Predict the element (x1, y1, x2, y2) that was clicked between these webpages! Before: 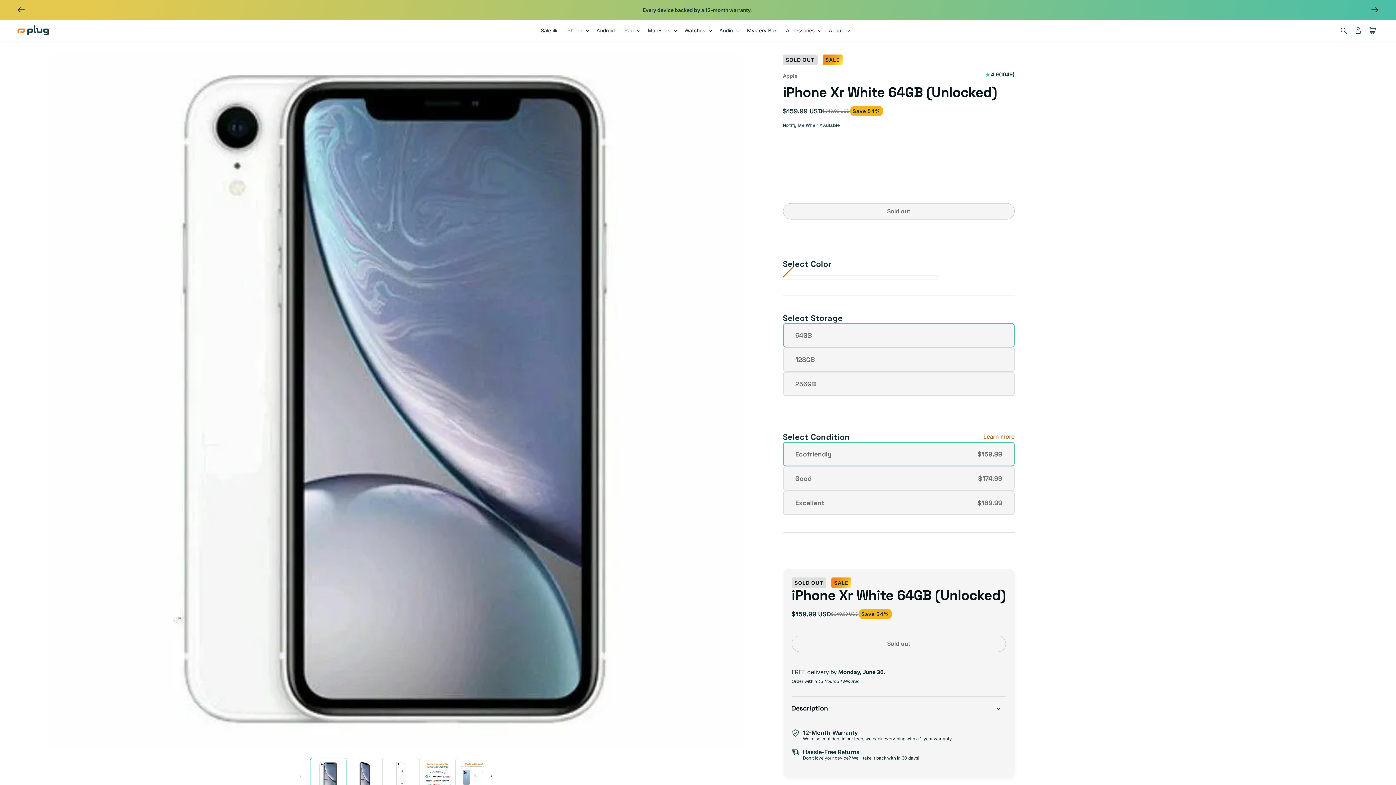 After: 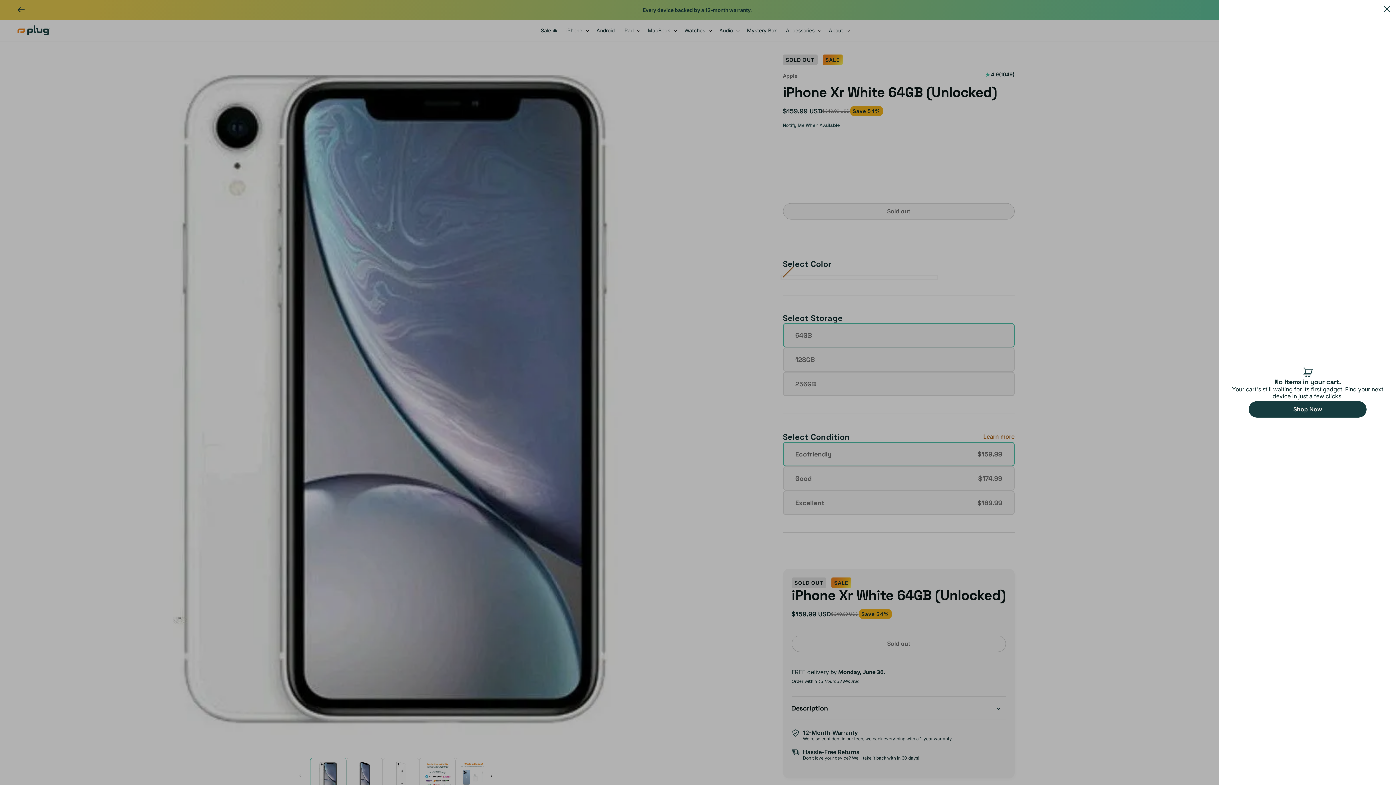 Action: bbox: (1365, 23, 1380, 37) label: Cart